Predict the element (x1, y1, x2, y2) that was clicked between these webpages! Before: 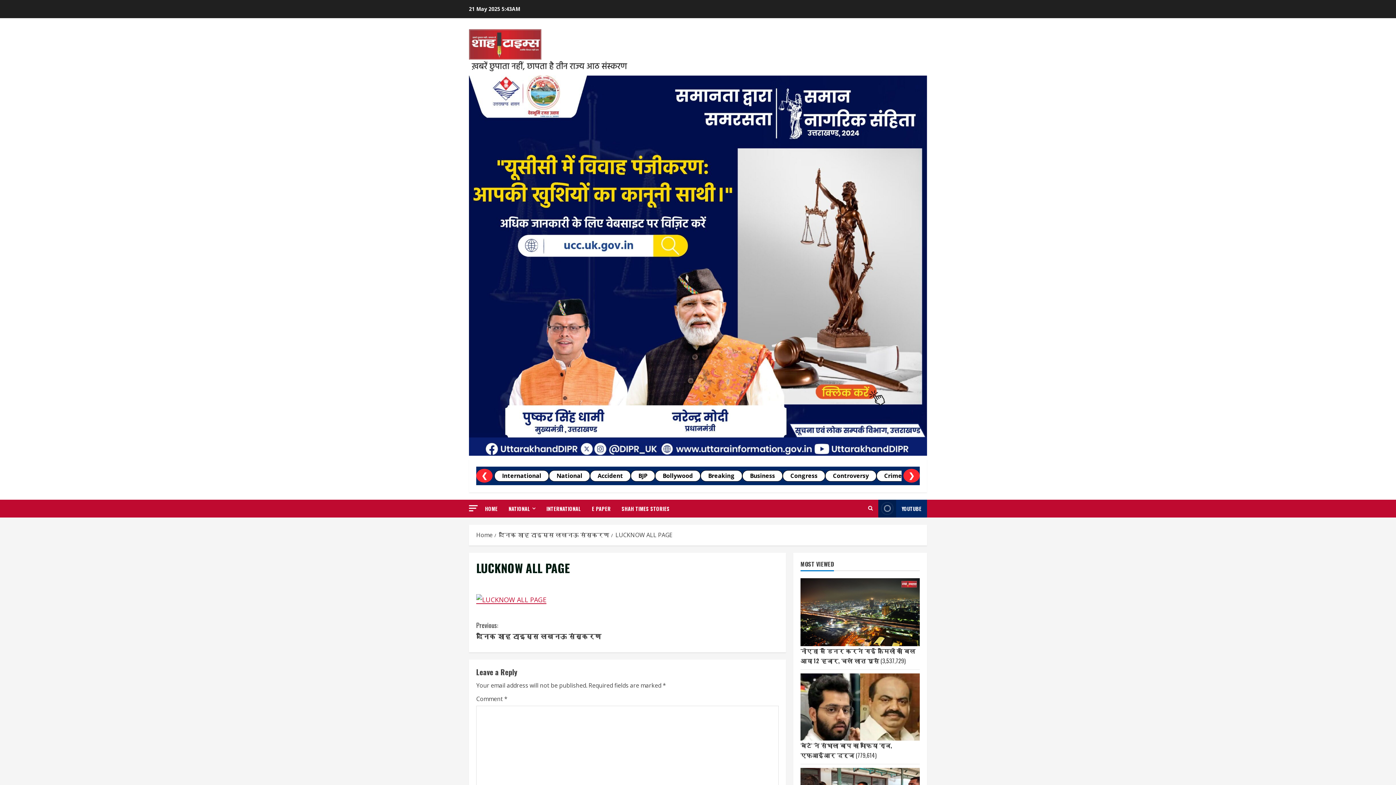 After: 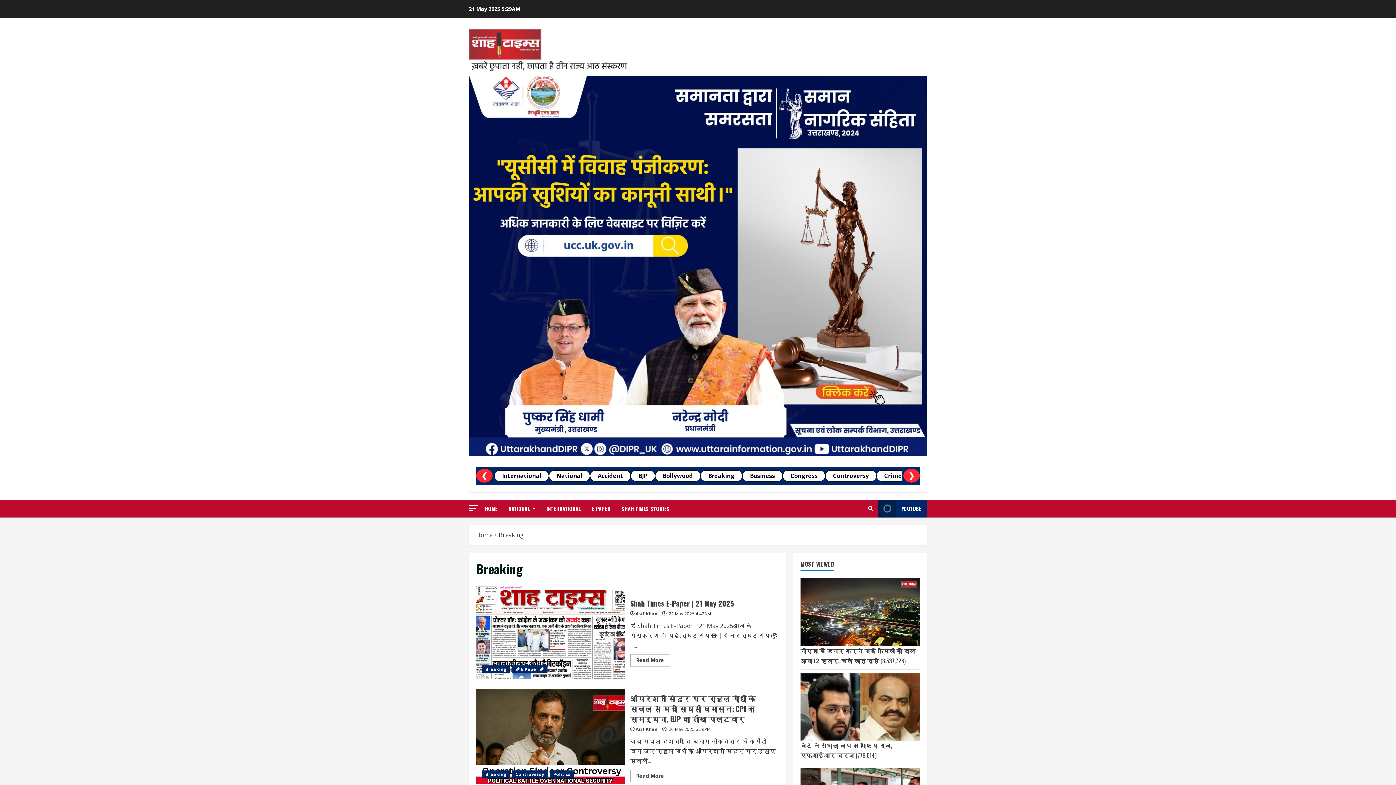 Action: bbox: (503, 499, 541, 517) label: NATIONAL